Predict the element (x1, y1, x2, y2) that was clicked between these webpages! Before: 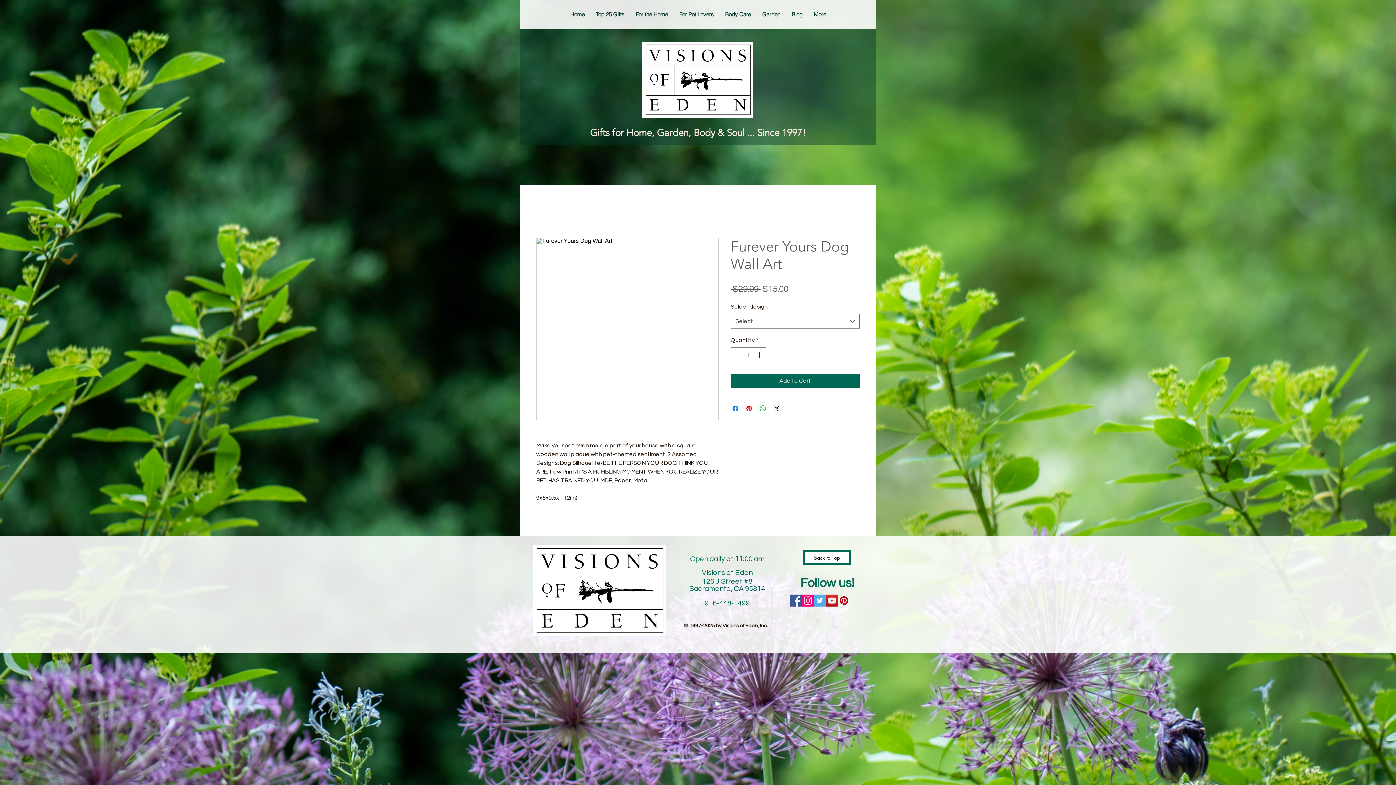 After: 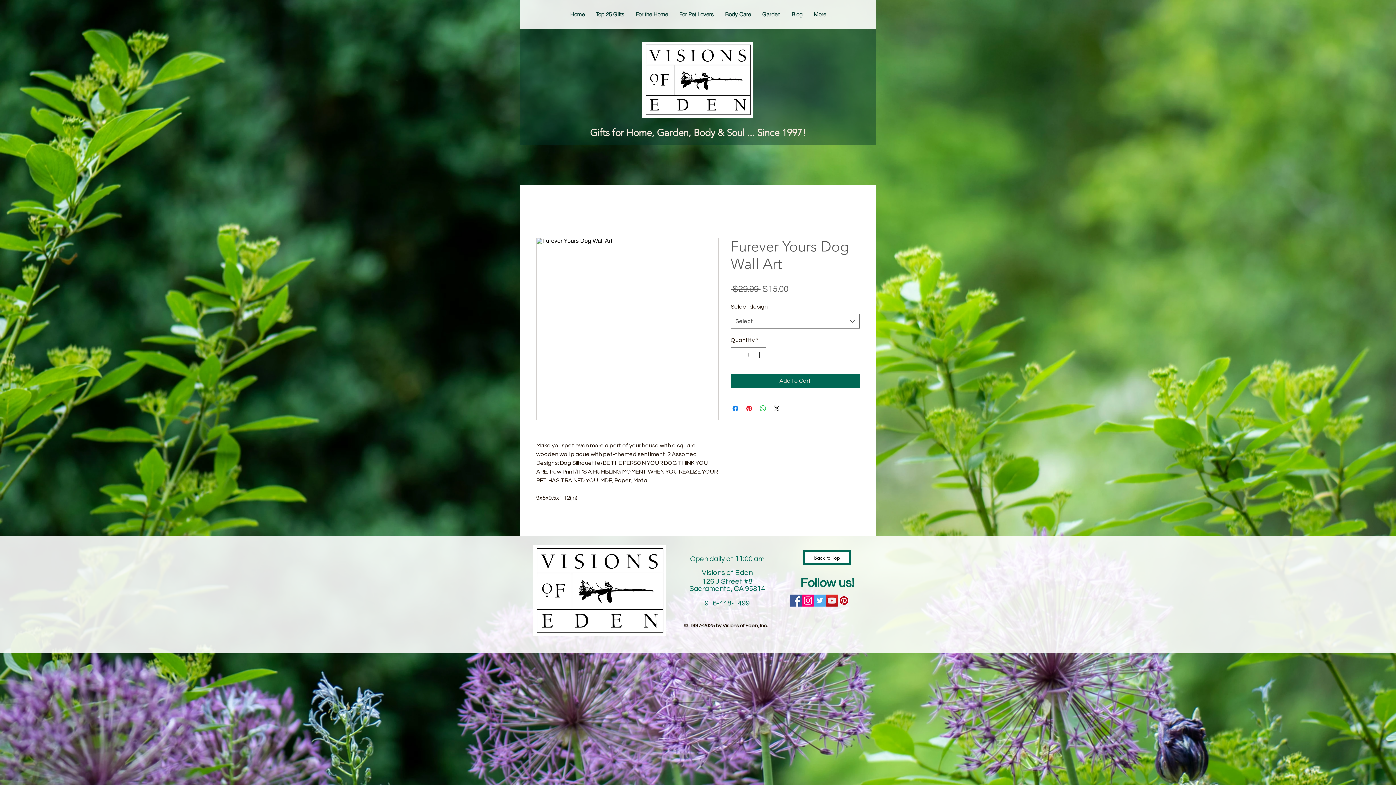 Action: bbox: (790, 594, 802, 606) label: Facebook Social Icon